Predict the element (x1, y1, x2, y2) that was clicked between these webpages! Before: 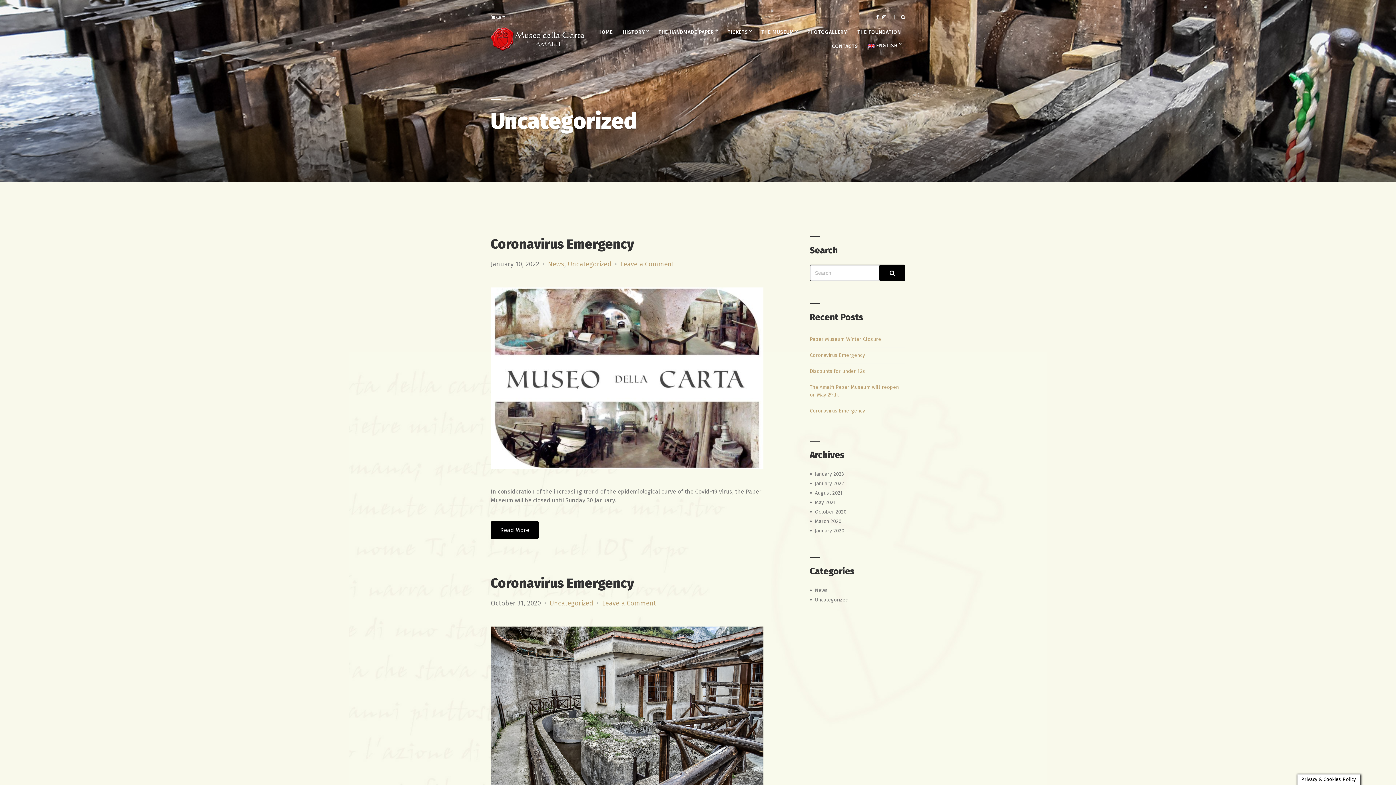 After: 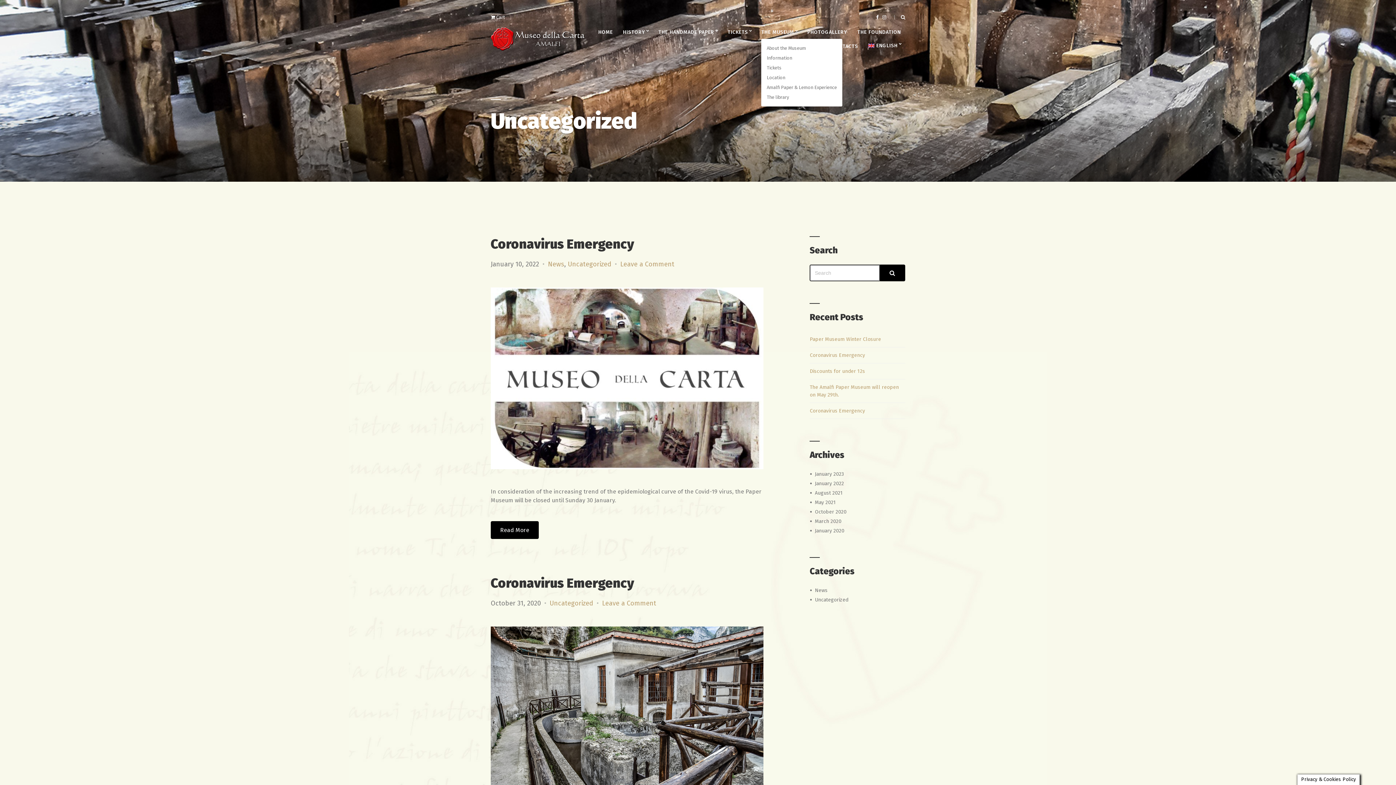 Action: label: THE MUSEUM bbox: (761, 25, 797, 38)